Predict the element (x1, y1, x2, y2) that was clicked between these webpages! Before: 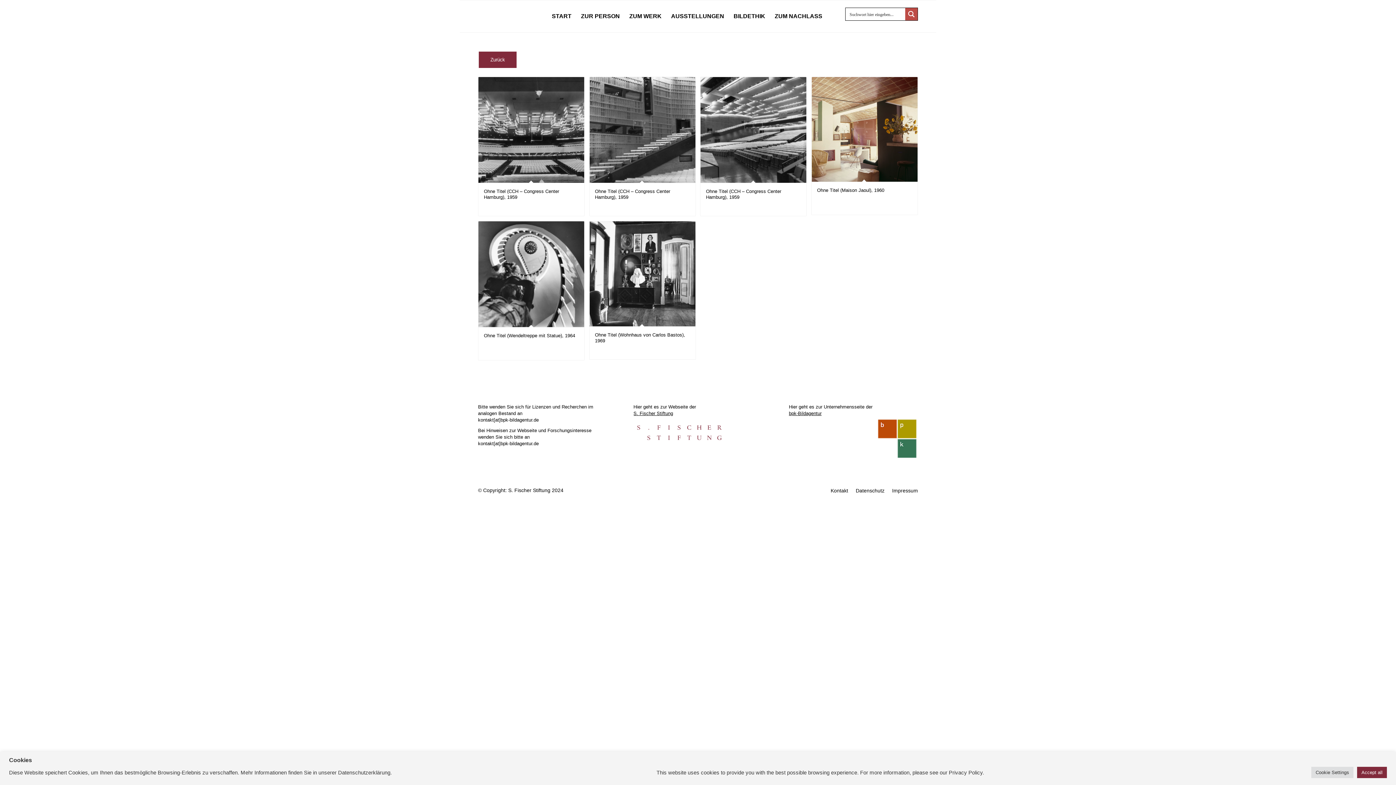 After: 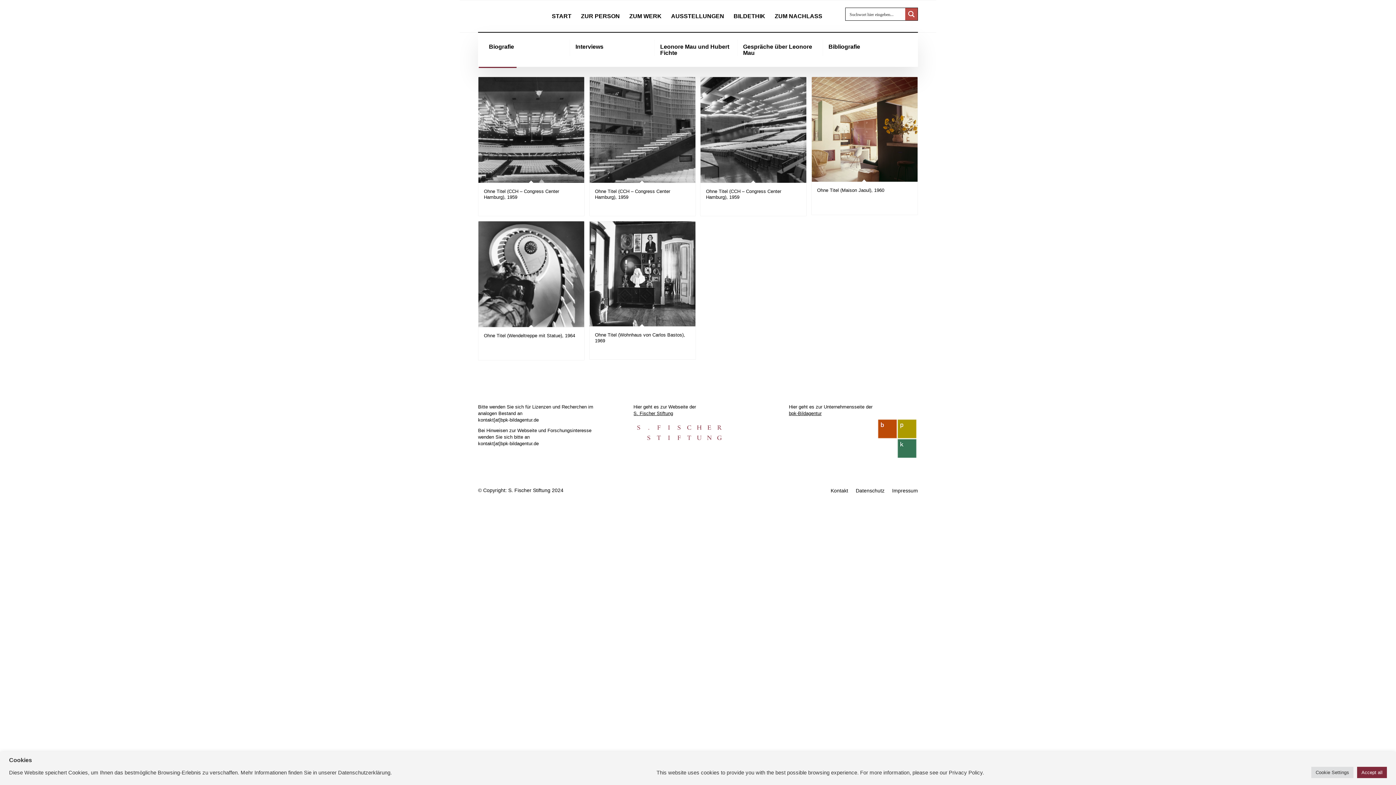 Action: label: ZUR PERSON bbox: (576, 0, 624, 32)